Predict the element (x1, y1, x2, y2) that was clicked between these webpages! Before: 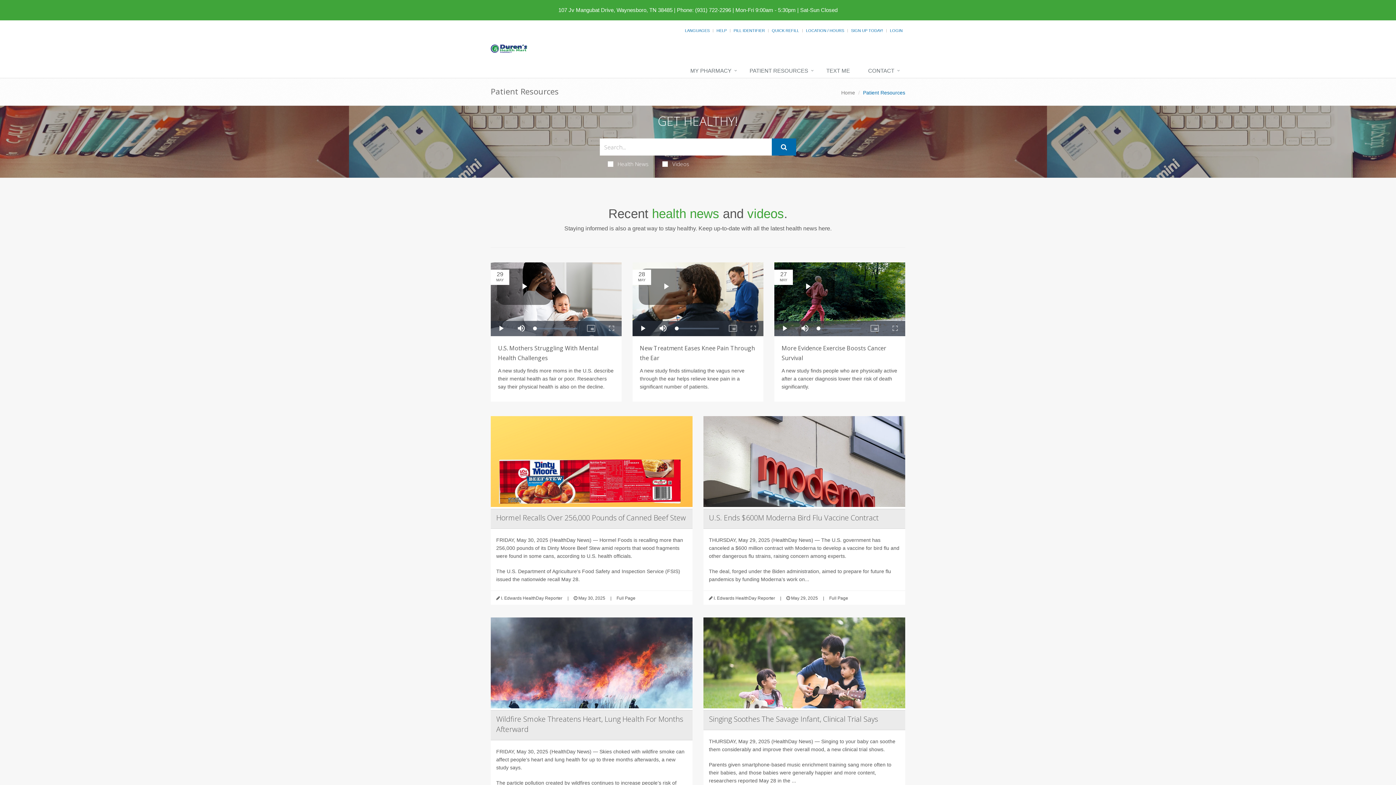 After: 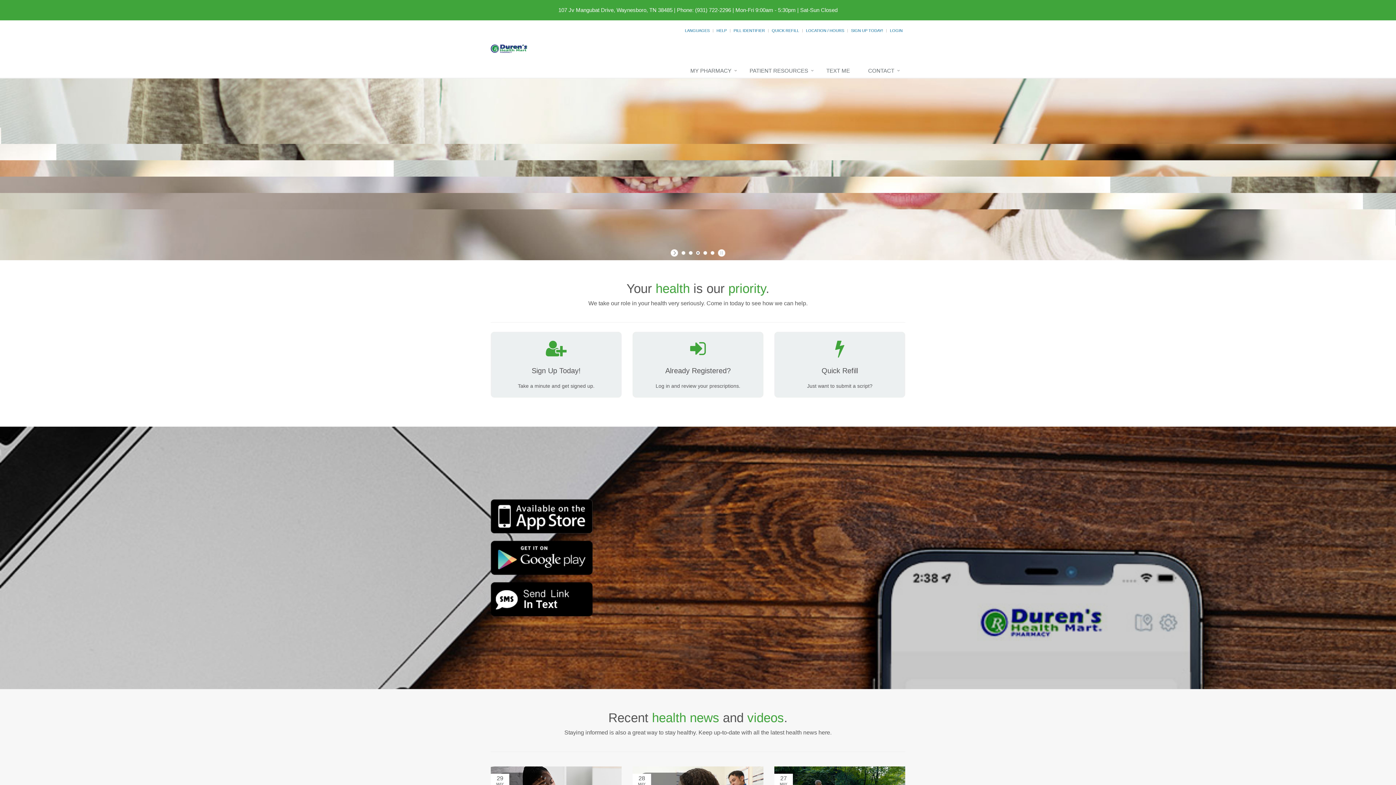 Action: bbox: (490, 26, 527, 70)